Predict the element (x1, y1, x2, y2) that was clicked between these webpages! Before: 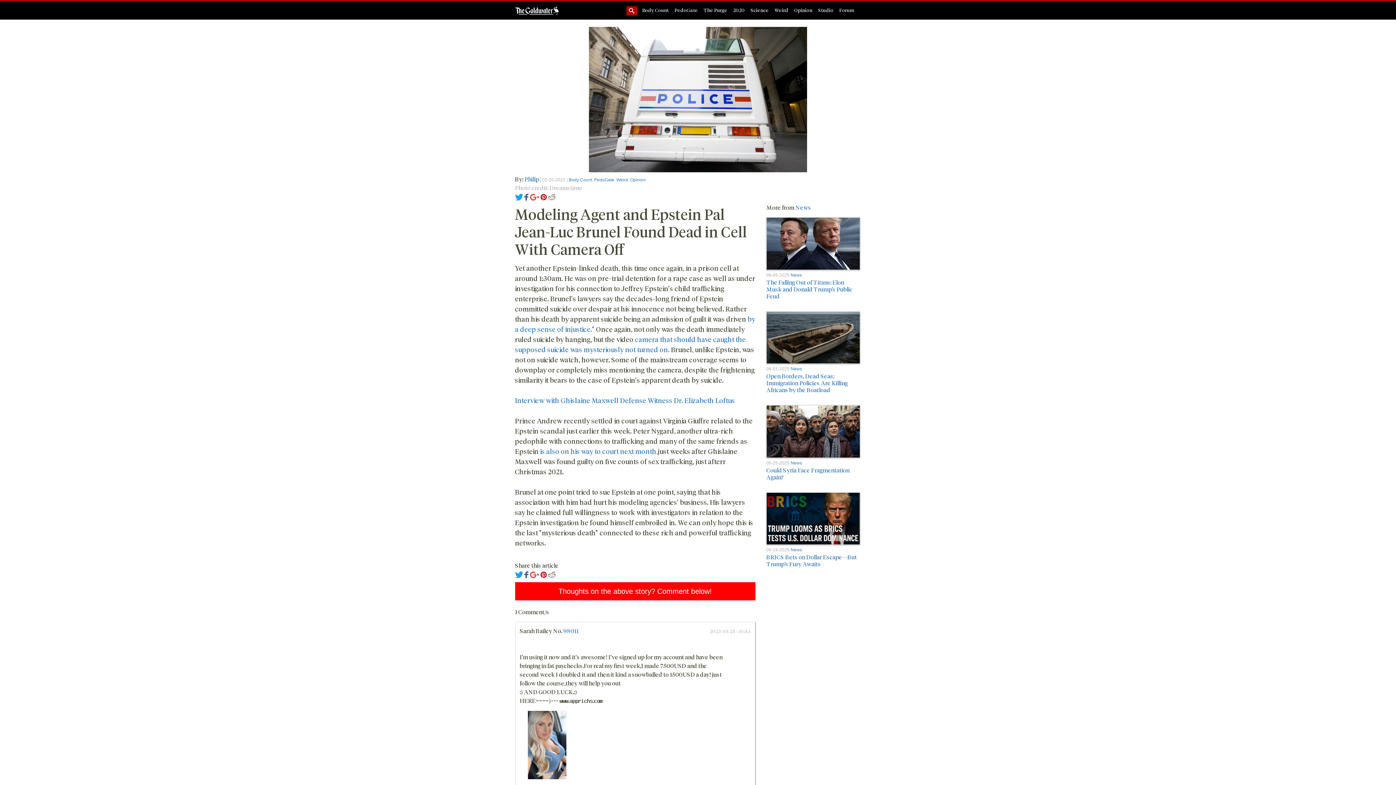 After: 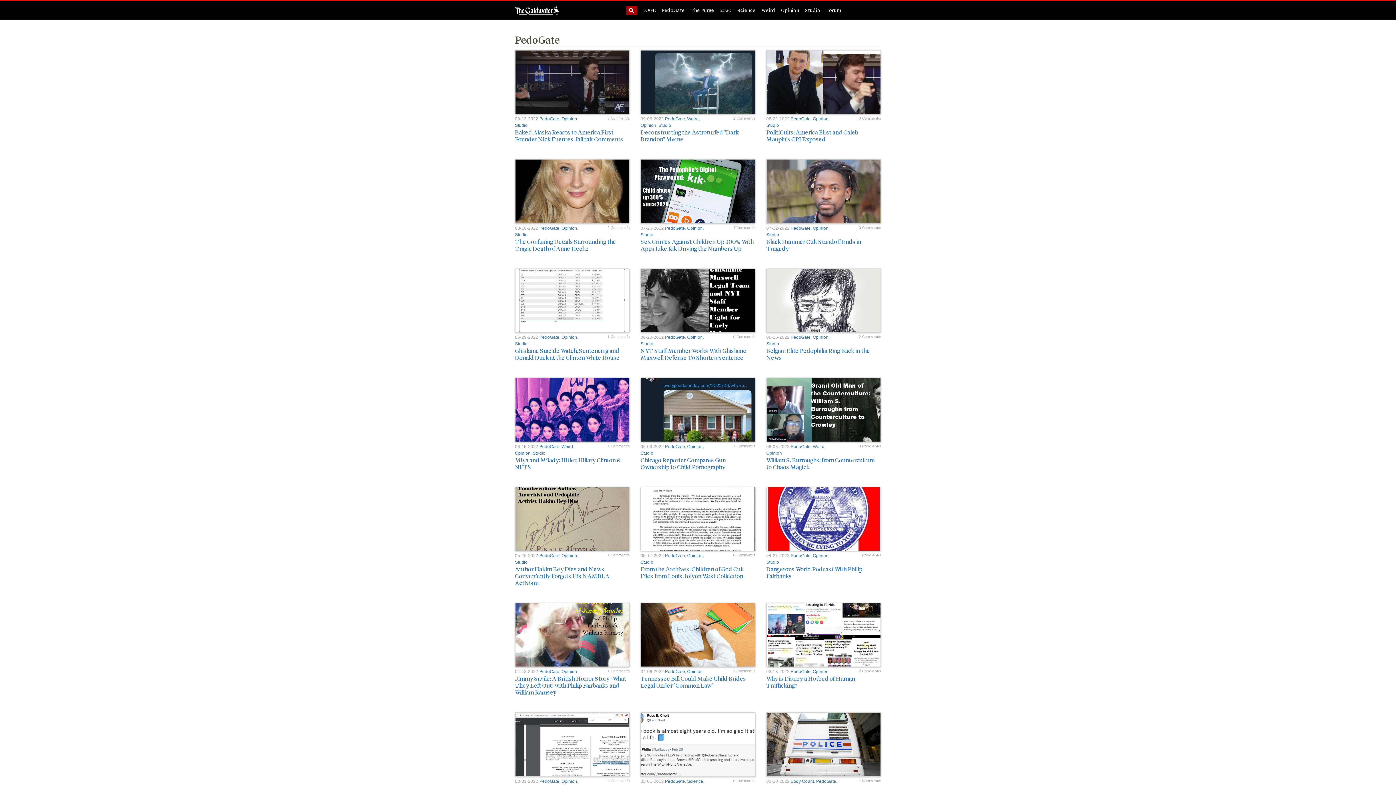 Action: bbox: (671, 3, 700, 16) label: PedoGate